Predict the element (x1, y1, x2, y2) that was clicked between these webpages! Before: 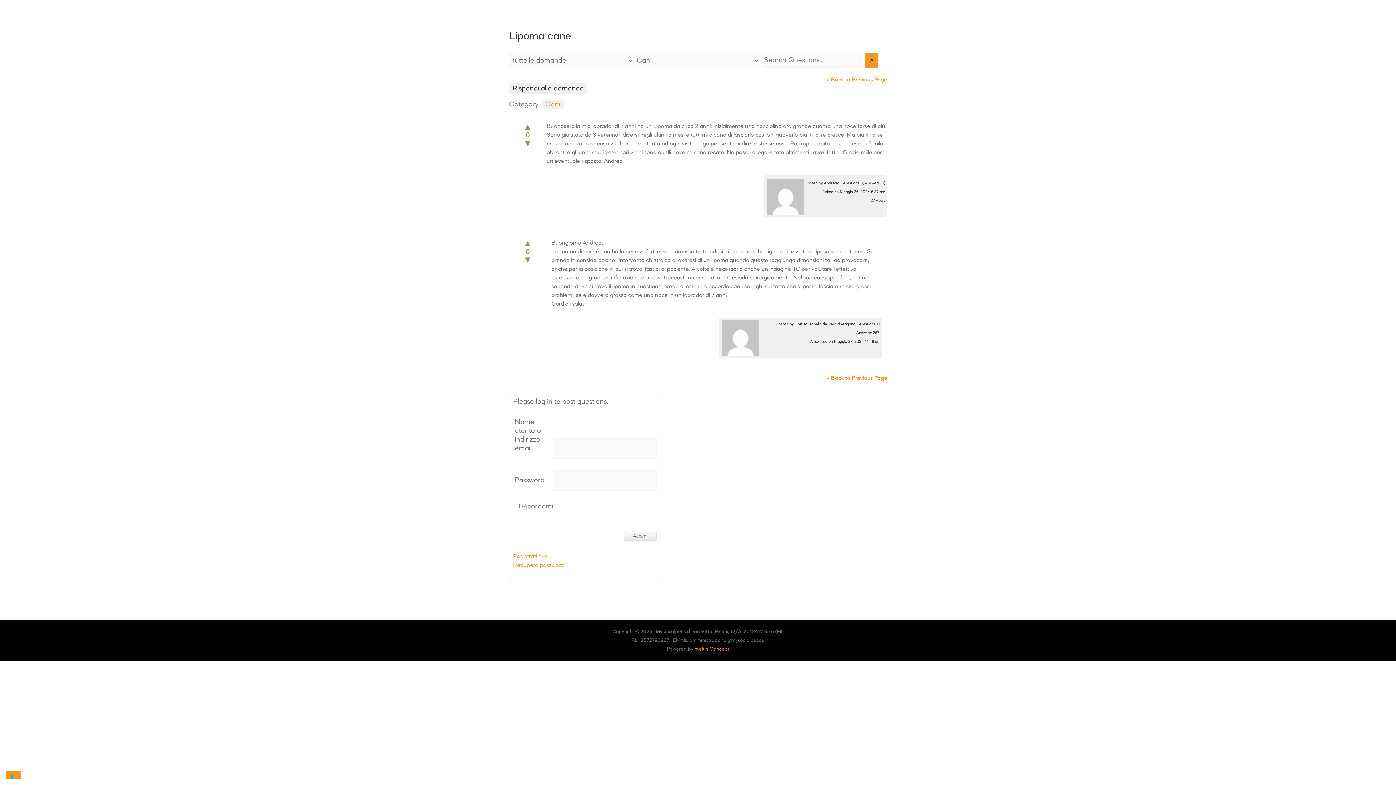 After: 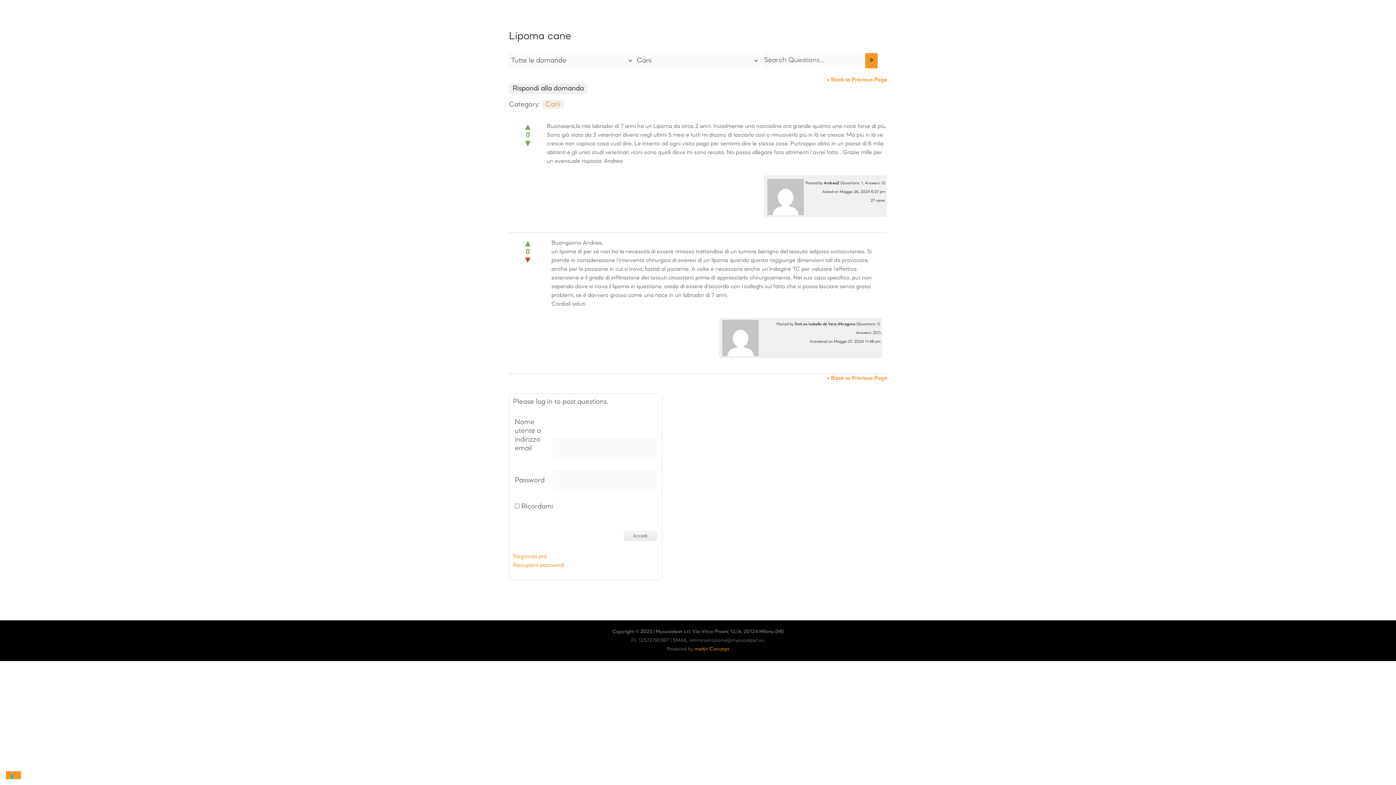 Action: bbox: (523, 254, 532, 264) label: ▼